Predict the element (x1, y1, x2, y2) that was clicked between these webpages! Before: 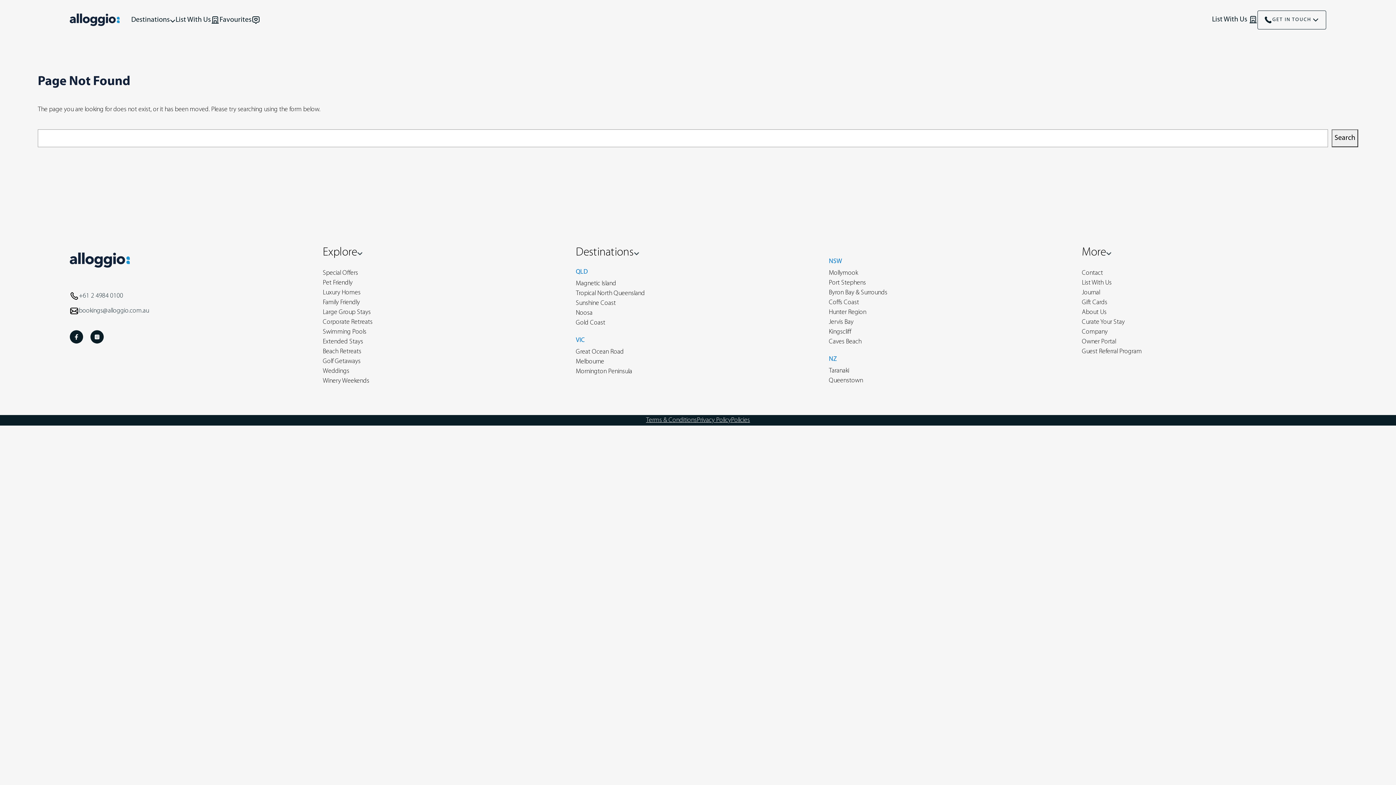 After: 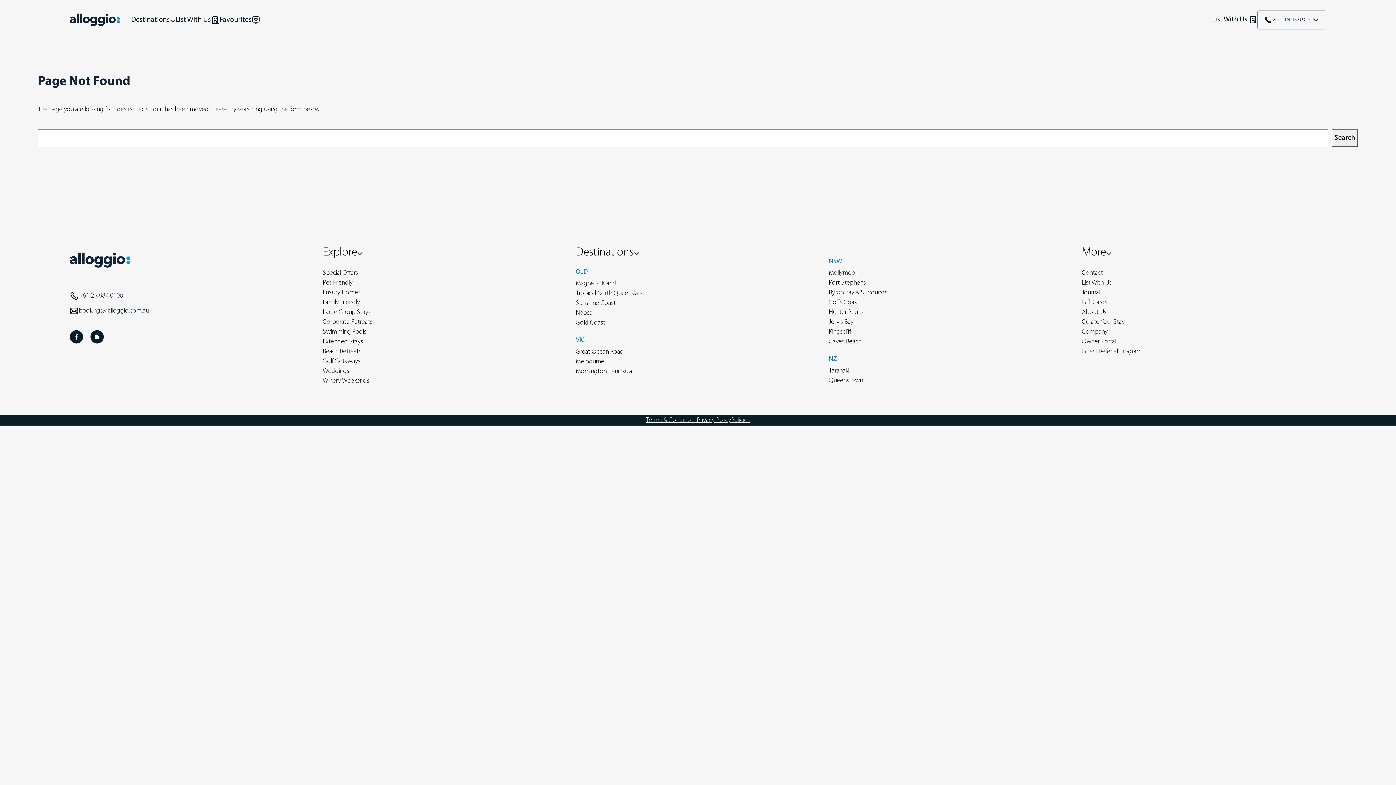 Action: label: Terms & Conditions bbox: (646, 415, 697, 425)